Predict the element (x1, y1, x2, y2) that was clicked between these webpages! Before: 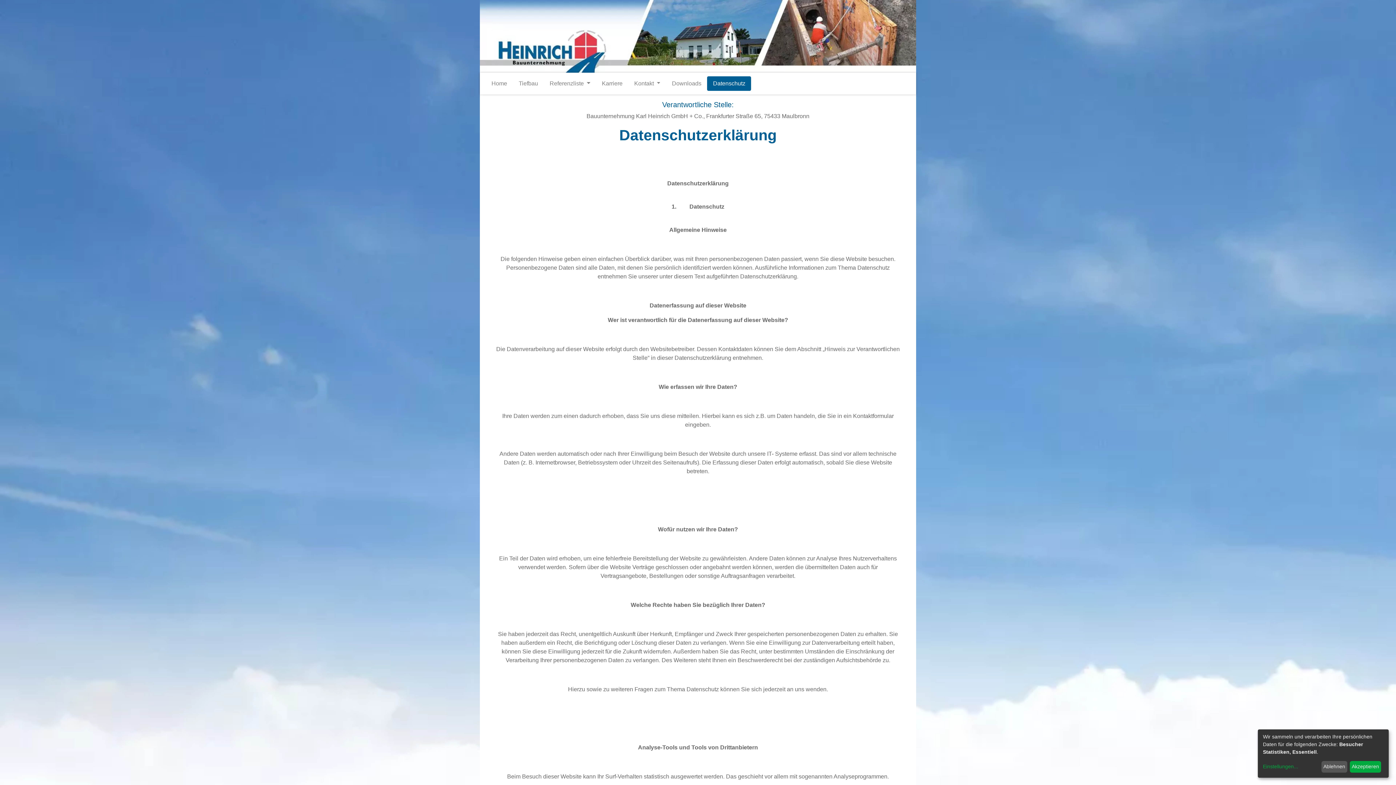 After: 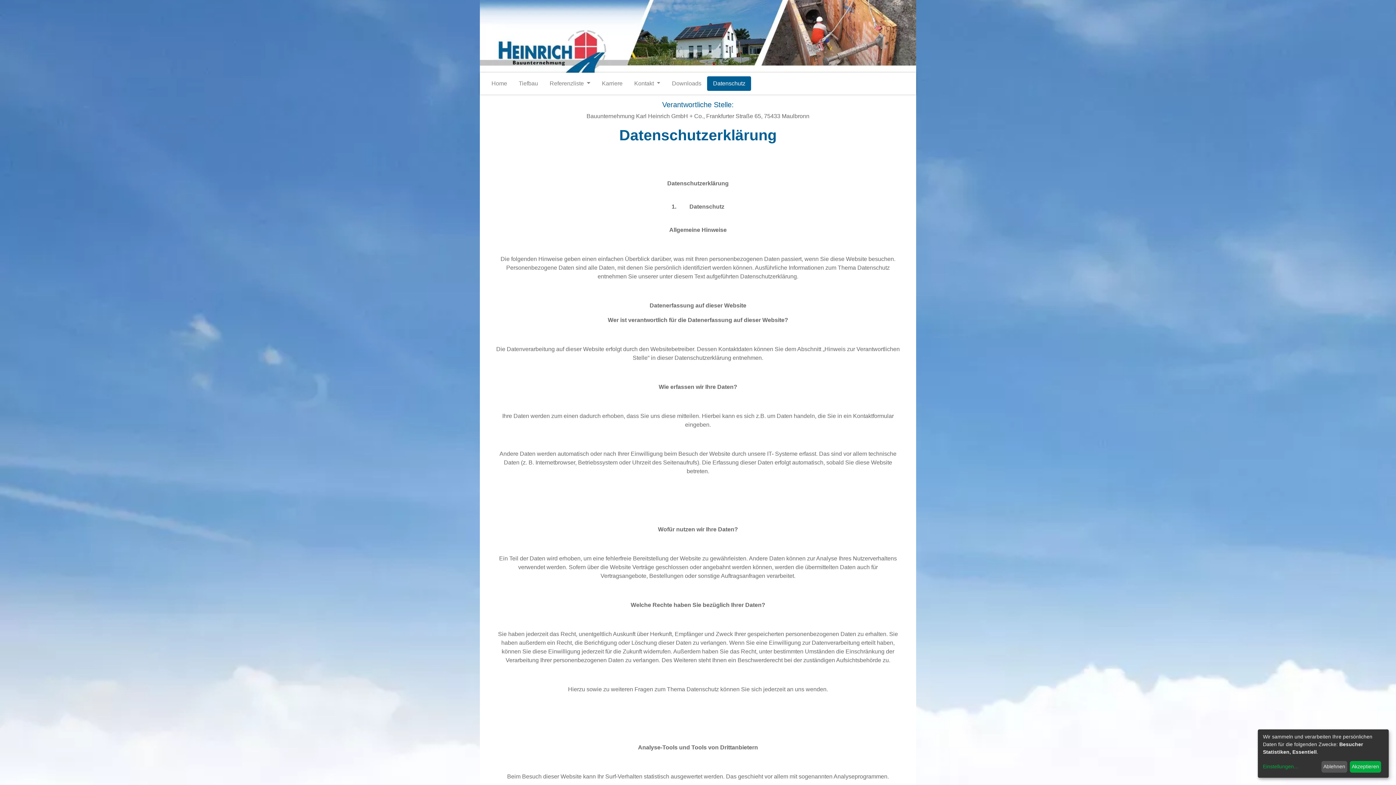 Action: label: Datenschutz bbox: (707, 76, 751, 90)